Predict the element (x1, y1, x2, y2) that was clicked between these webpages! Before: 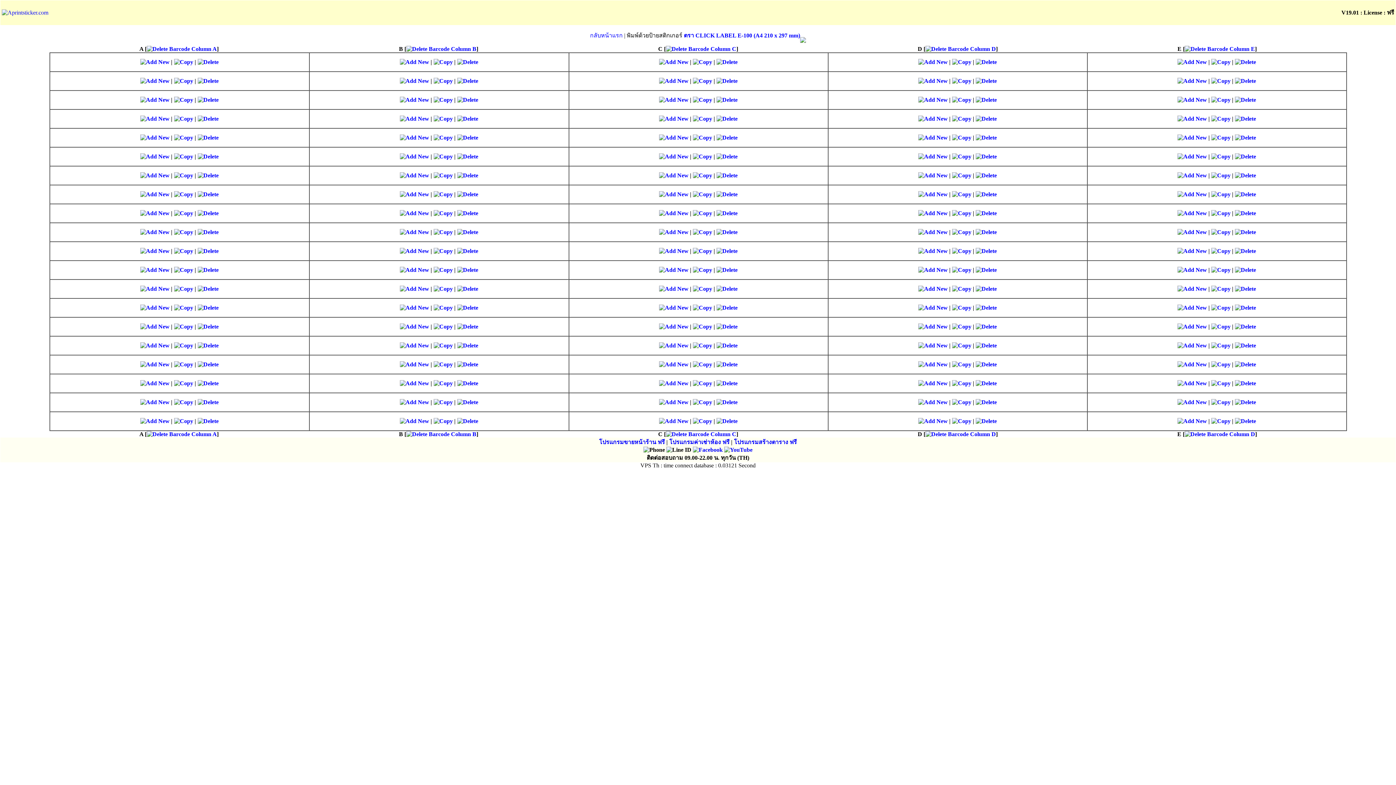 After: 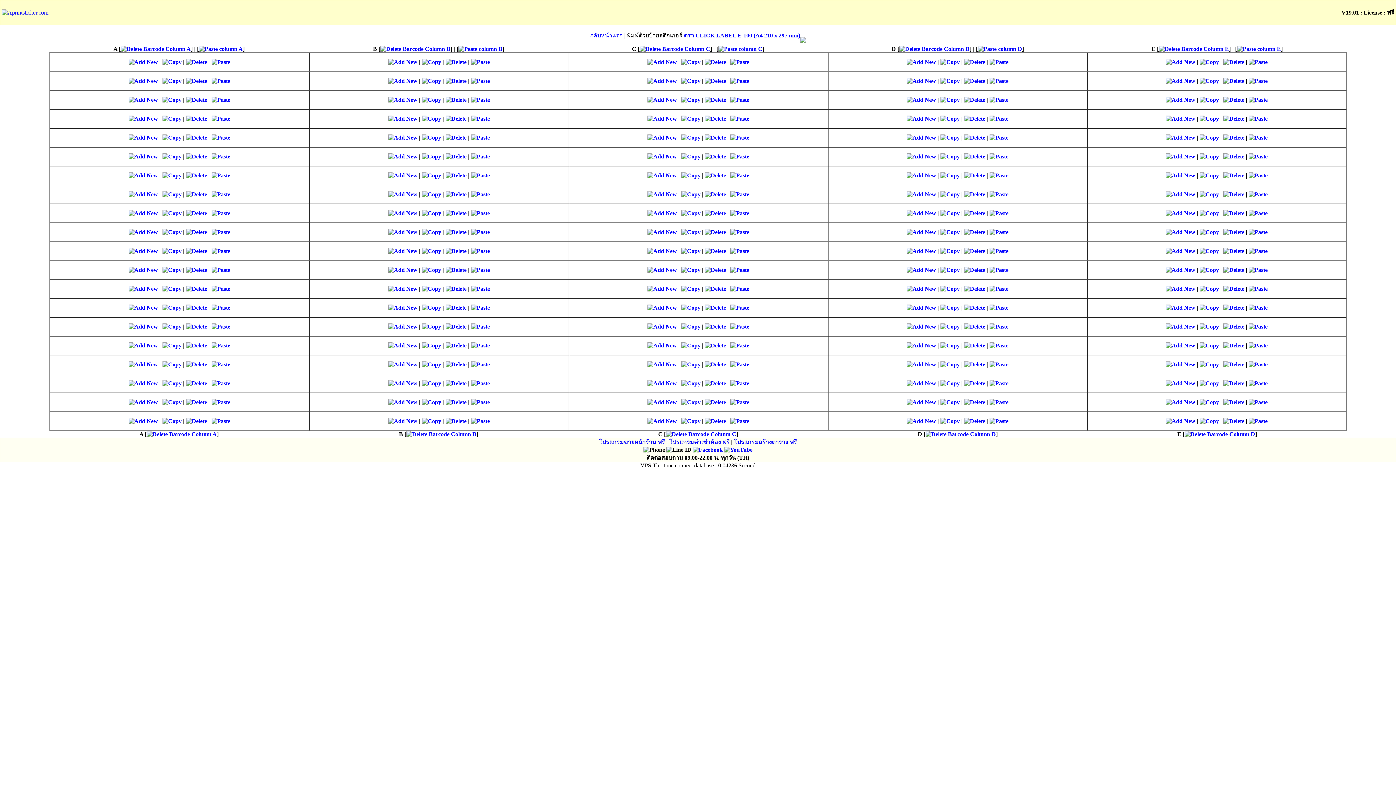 Action: bbox: (1211, 399, 1230, 405)